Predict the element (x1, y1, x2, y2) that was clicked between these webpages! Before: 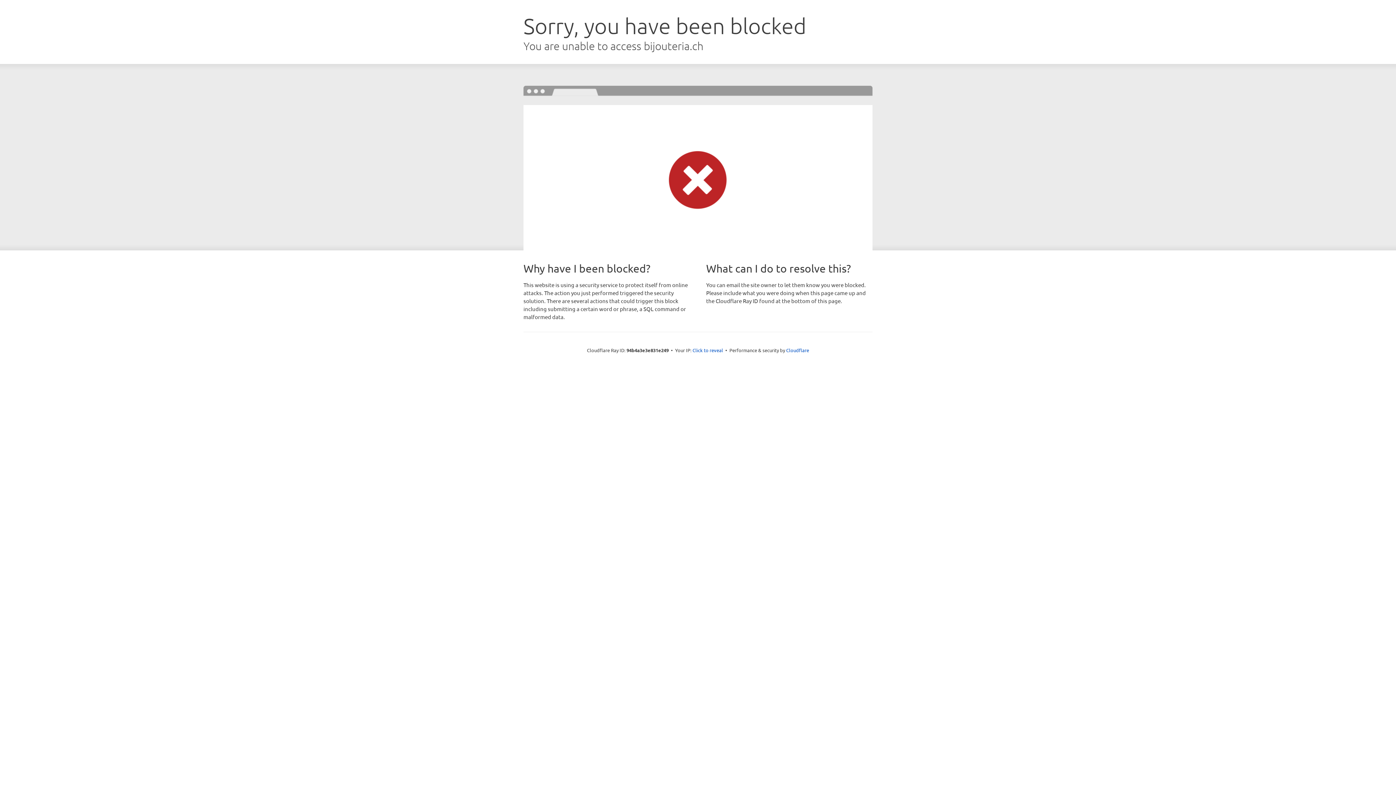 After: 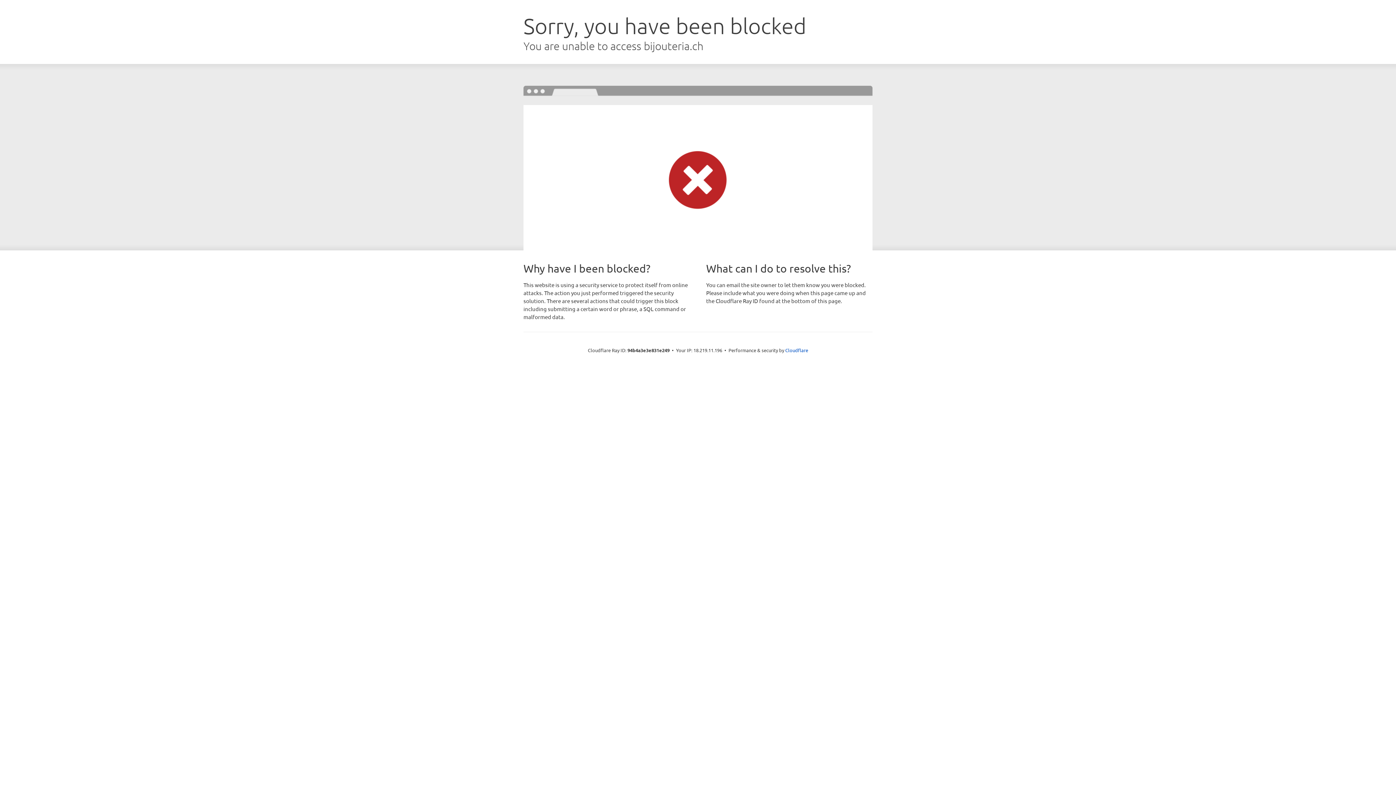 Action: bbox: (692, 346, 723, 353) label: Click to reveal